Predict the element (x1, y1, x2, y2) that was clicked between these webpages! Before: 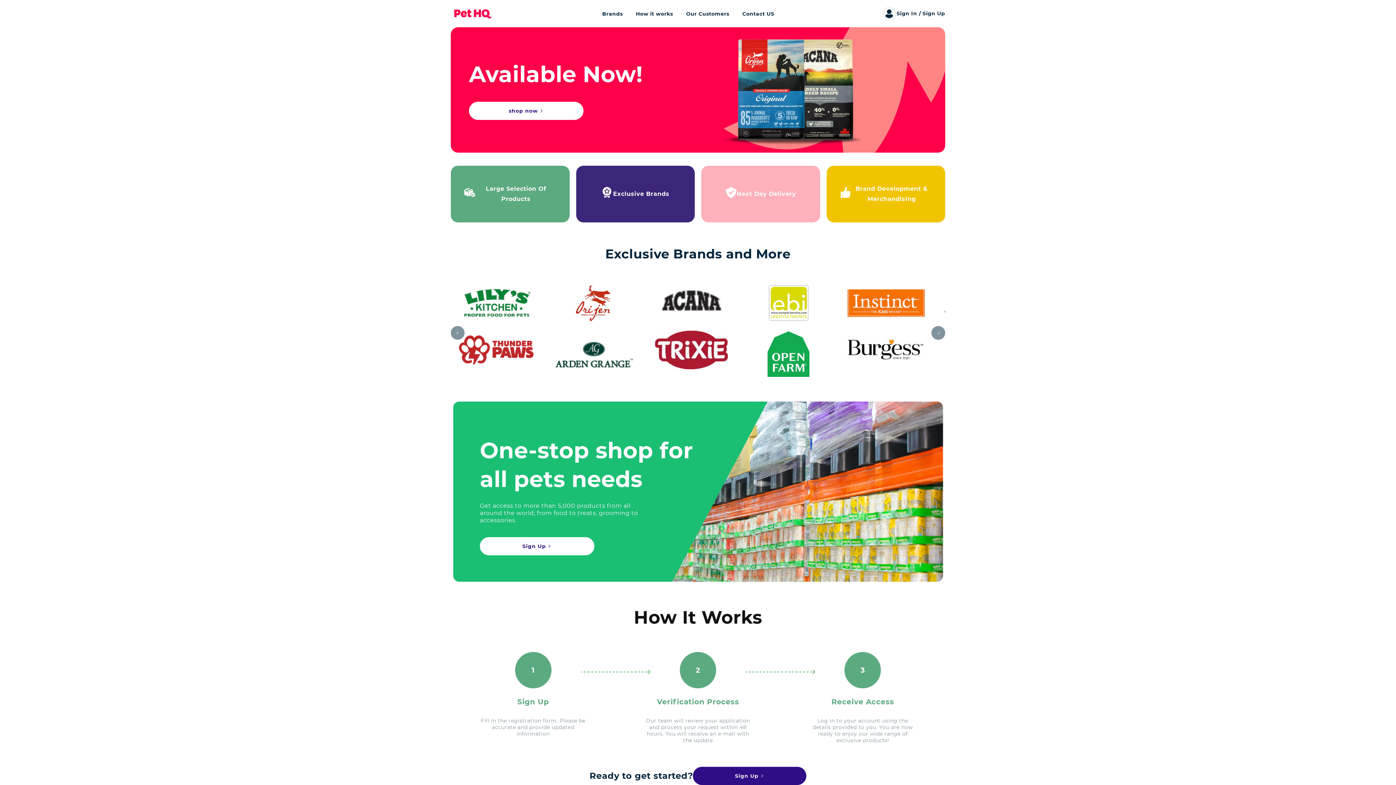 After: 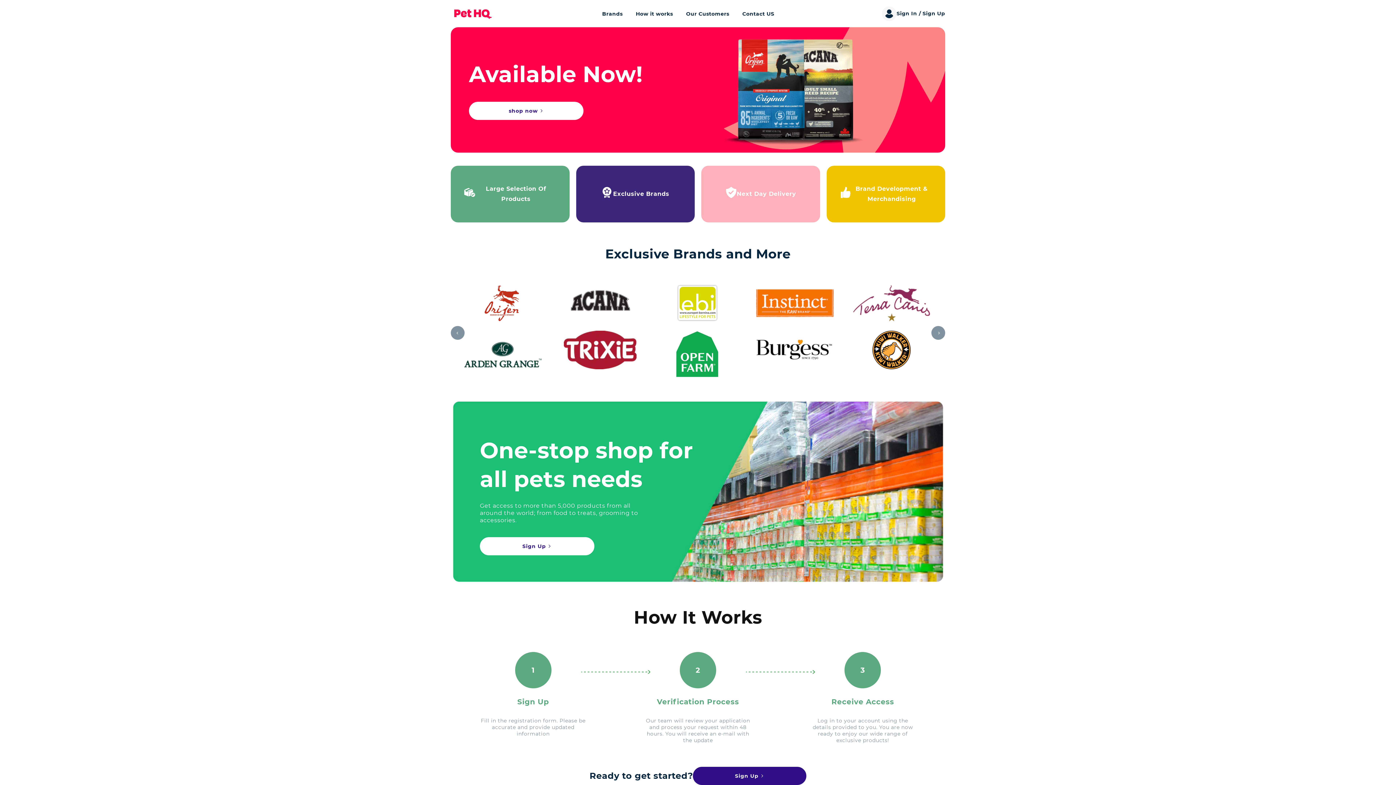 Action: bbox: (931, 326, 945, 340) label: Slide right